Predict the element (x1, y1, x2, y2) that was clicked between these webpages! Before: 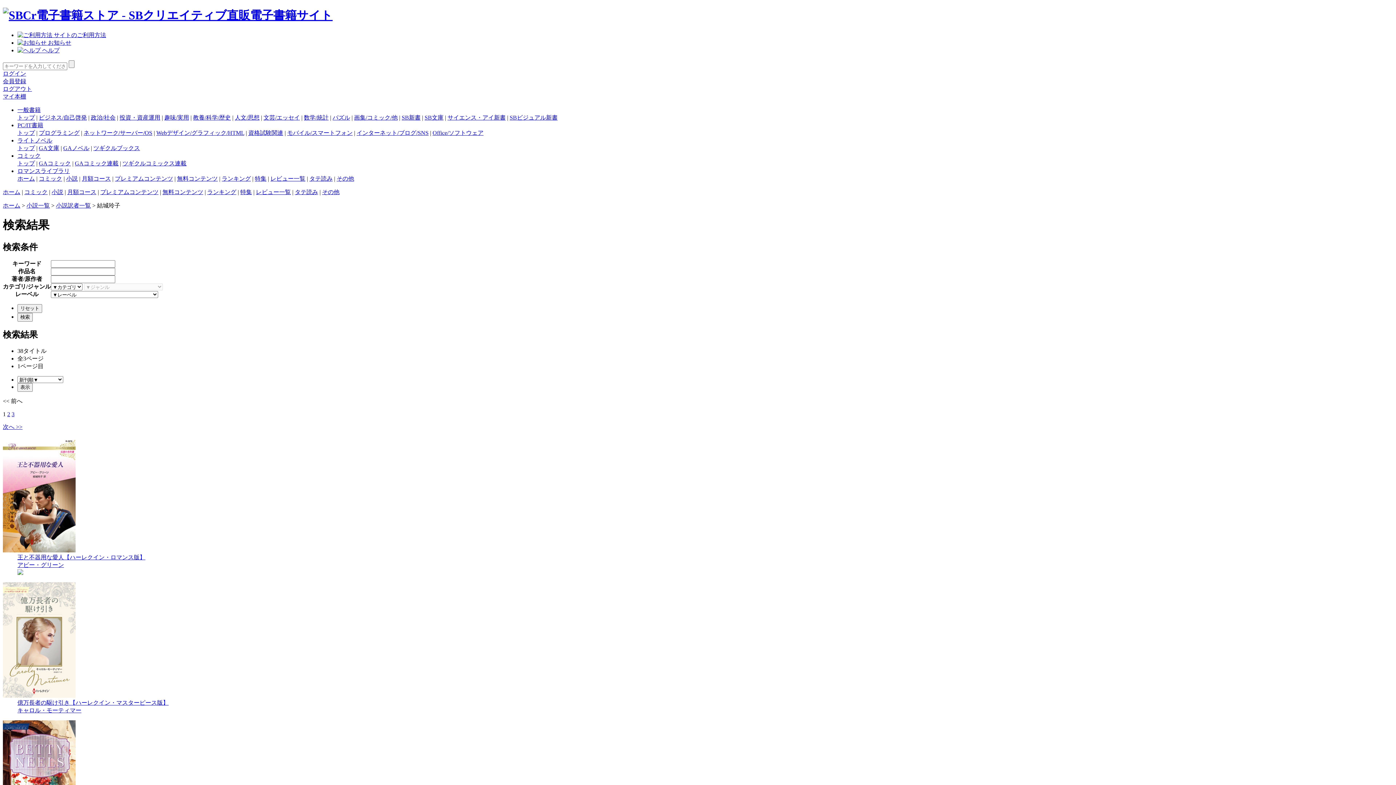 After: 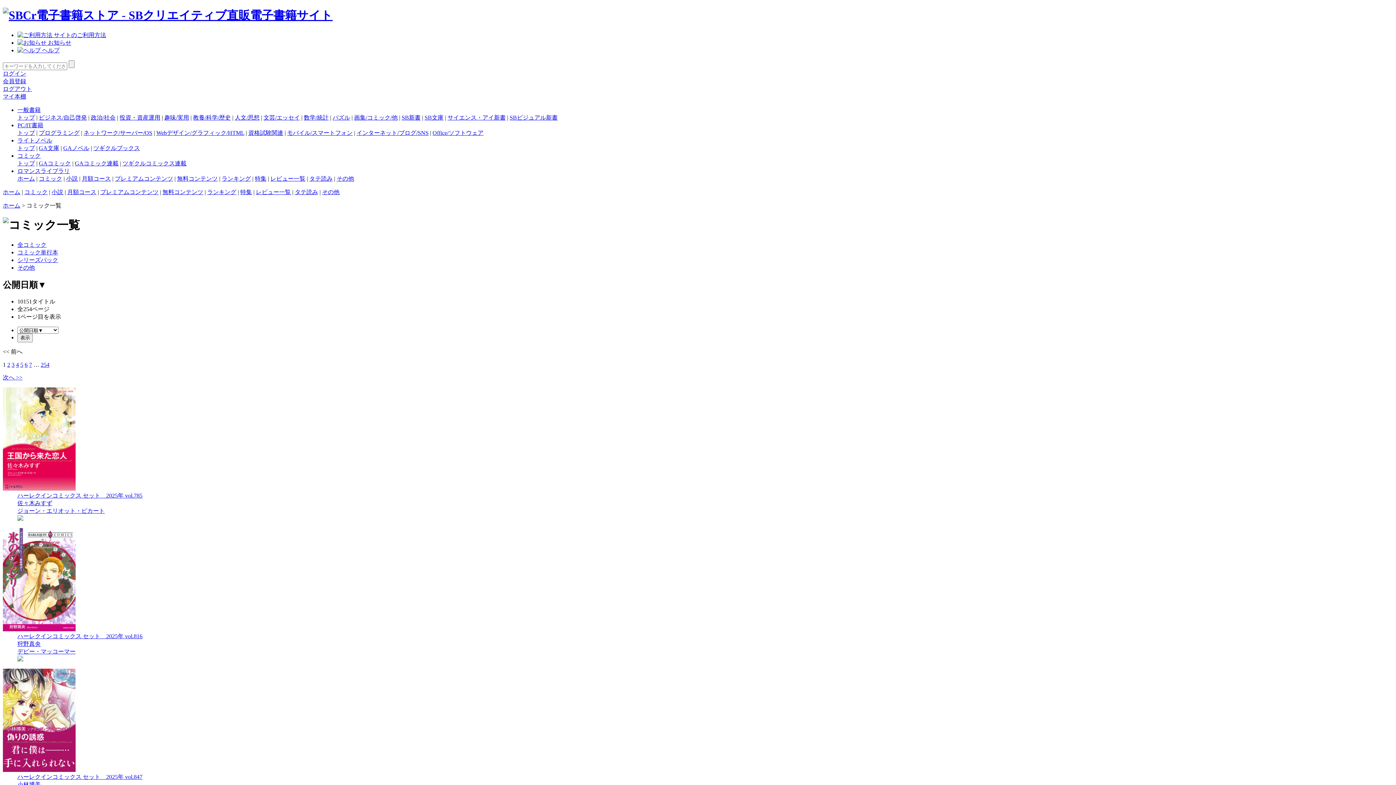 Action: bbox: (38, 175, 62, 181) label: コミック